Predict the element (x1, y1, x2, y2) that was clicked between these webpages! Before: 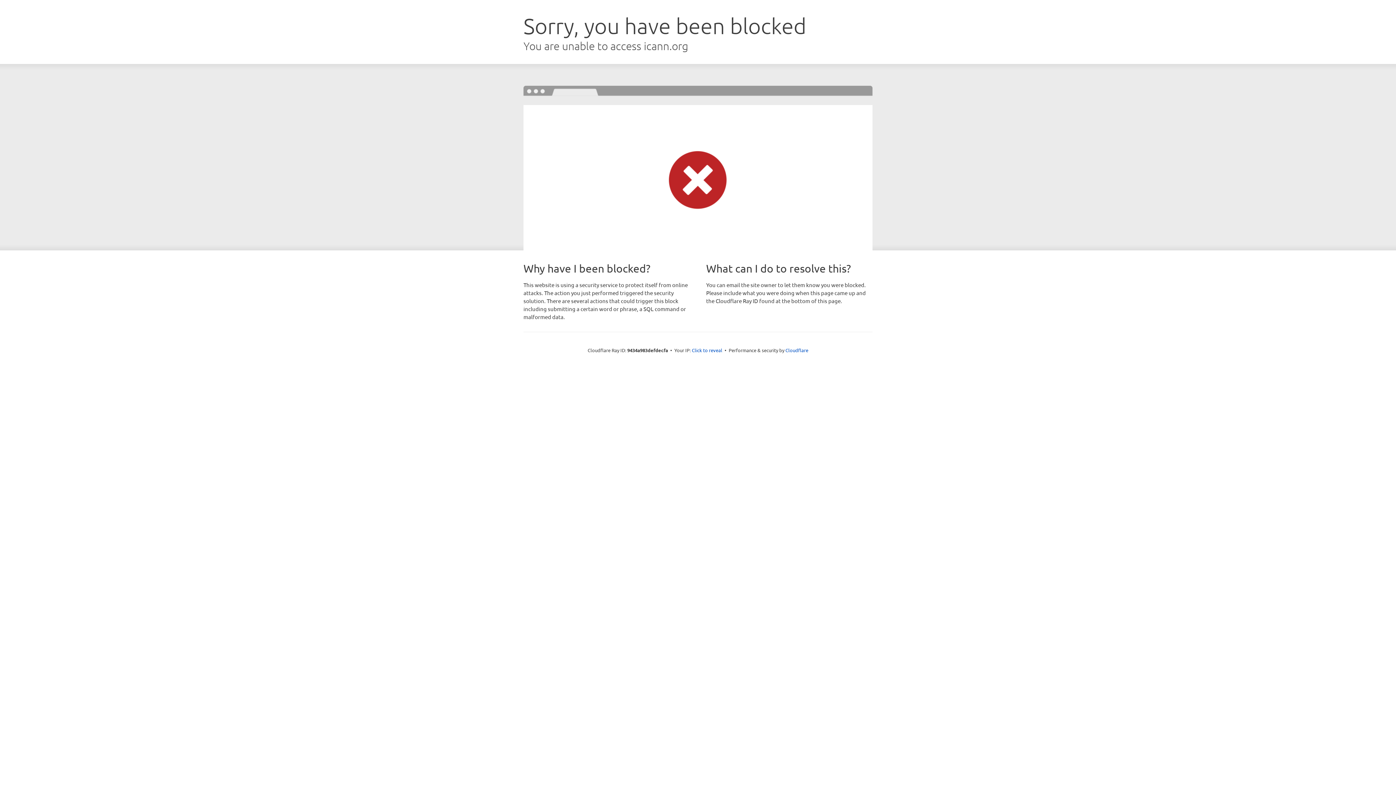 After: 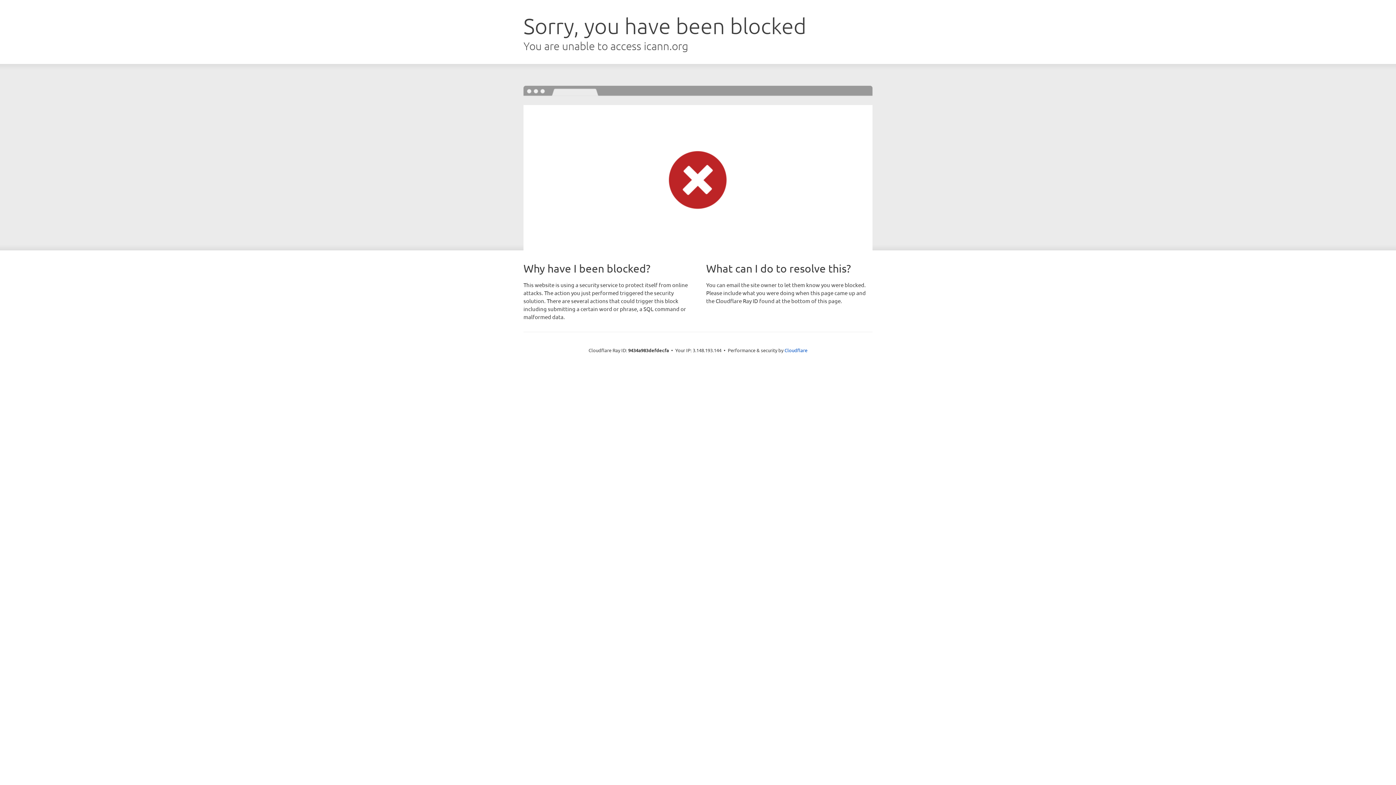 Action: label: Click to reveal bbox: (692, 346, 722, 353)